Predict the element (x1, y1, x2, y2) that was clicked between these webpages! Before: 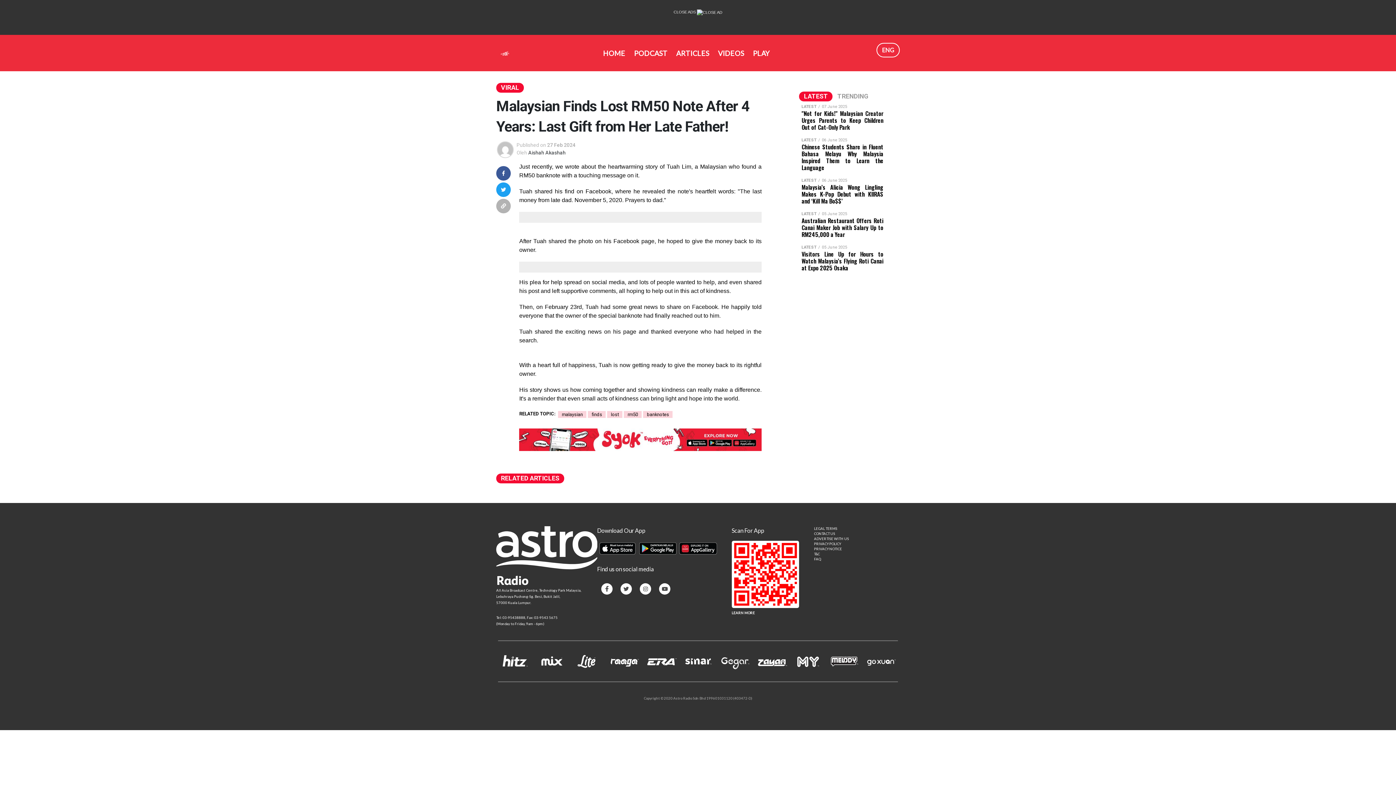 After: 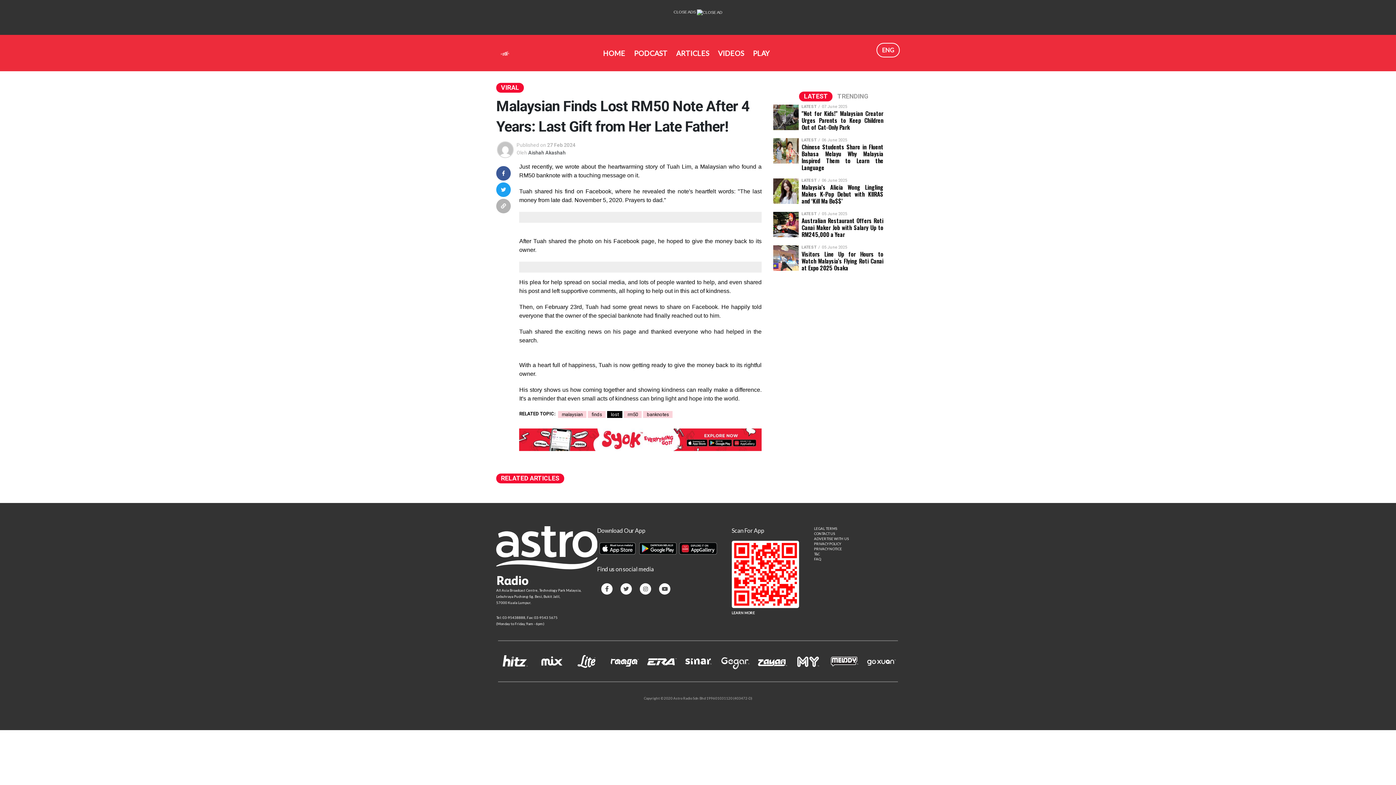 Action: bbox: (607, 411, 622, 418) label: lost